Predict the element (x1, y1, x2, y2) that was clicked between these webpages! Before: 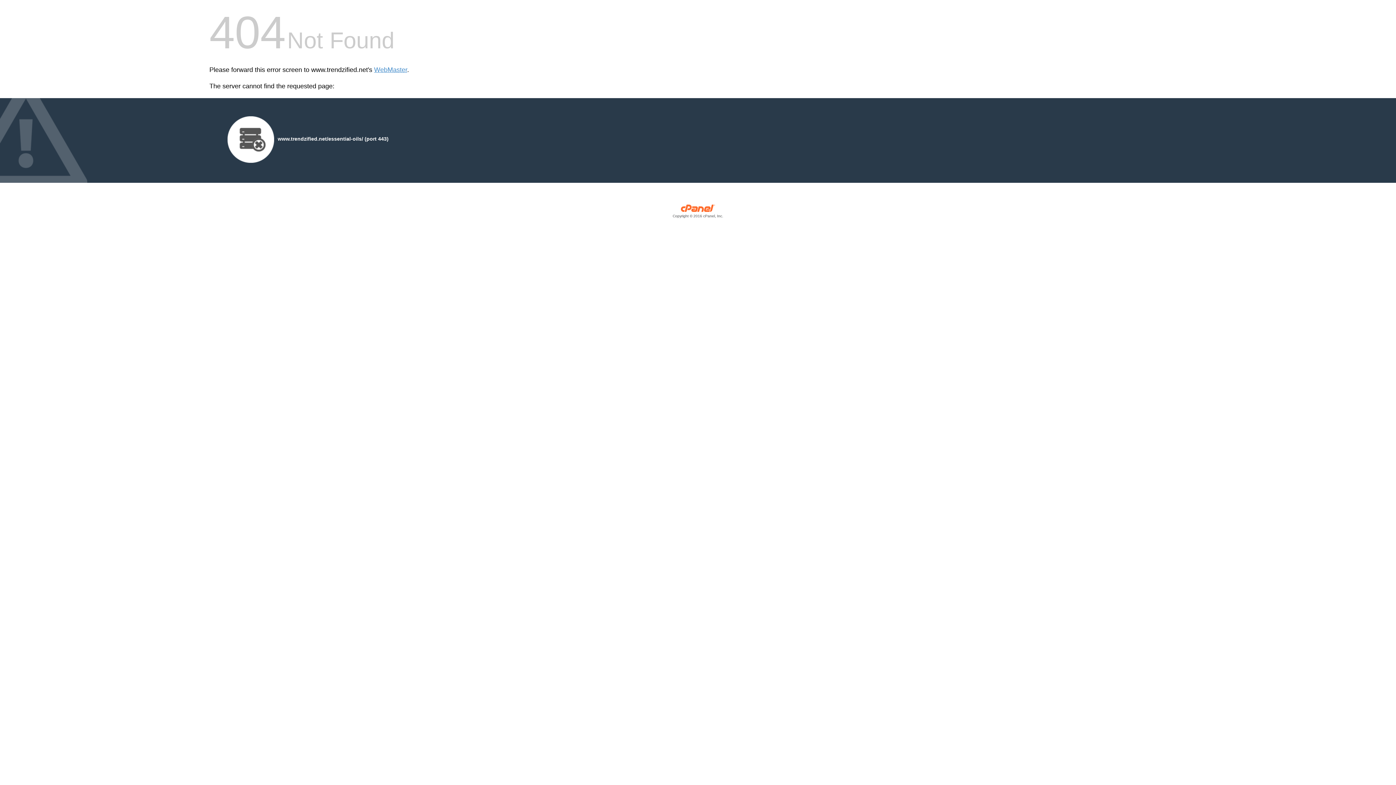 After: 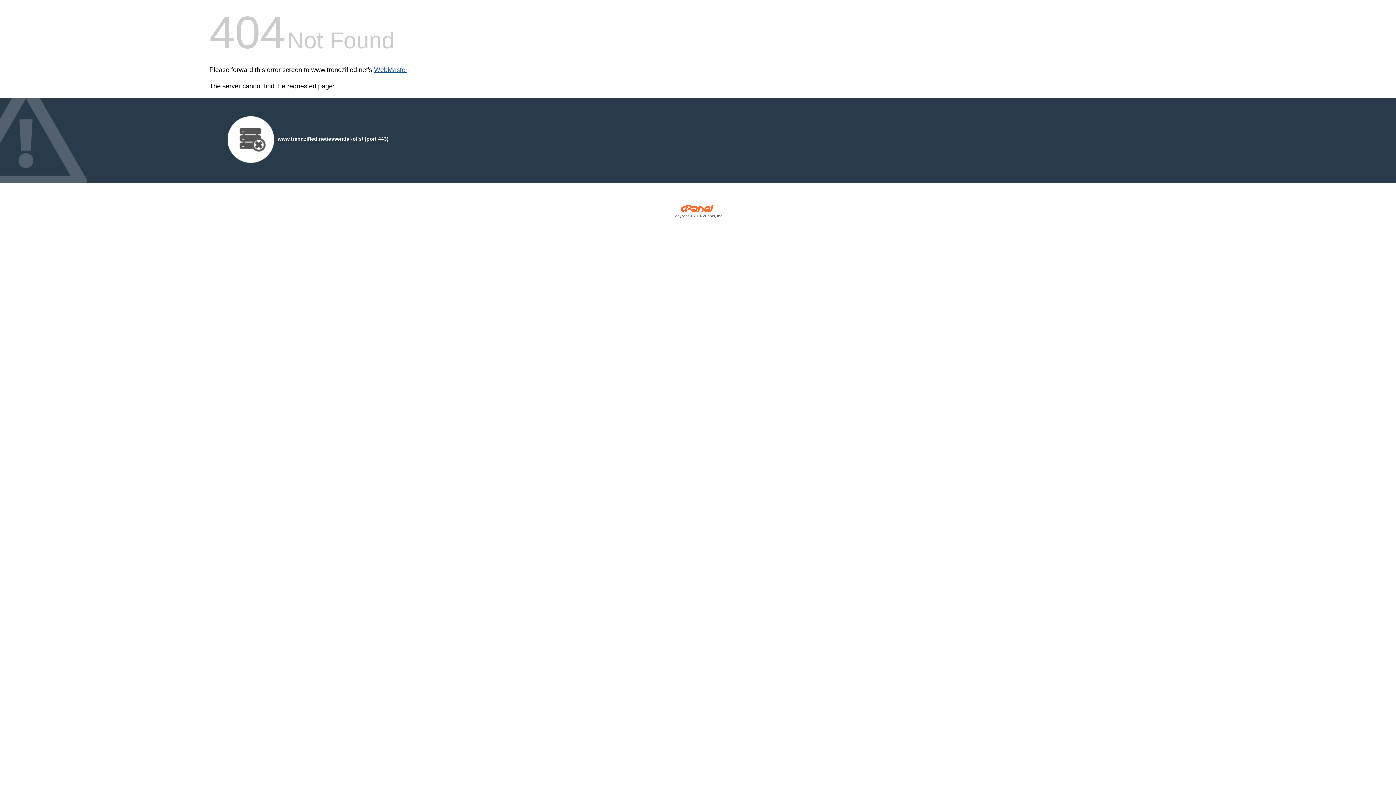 Action: bbox: (374, 66, 407, 73) label: WebMaster